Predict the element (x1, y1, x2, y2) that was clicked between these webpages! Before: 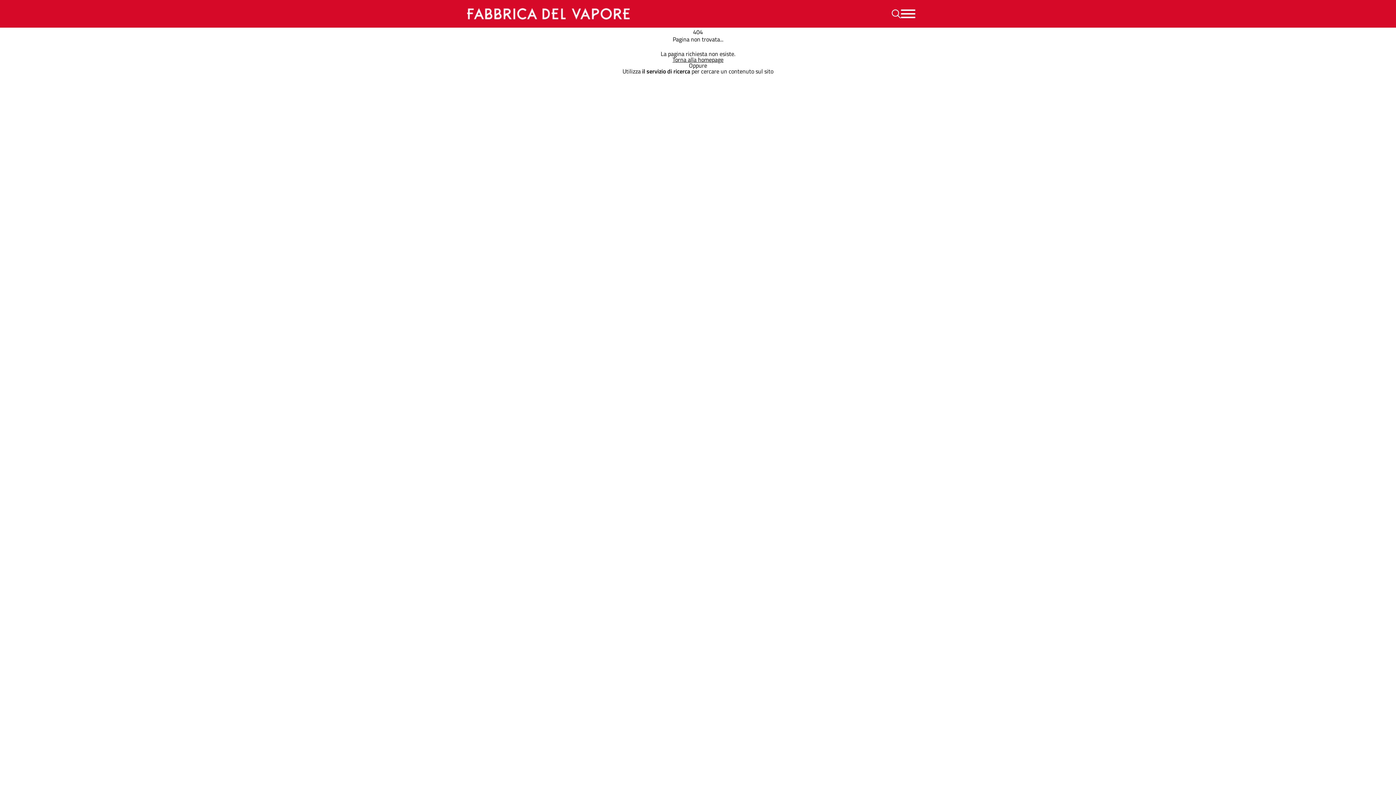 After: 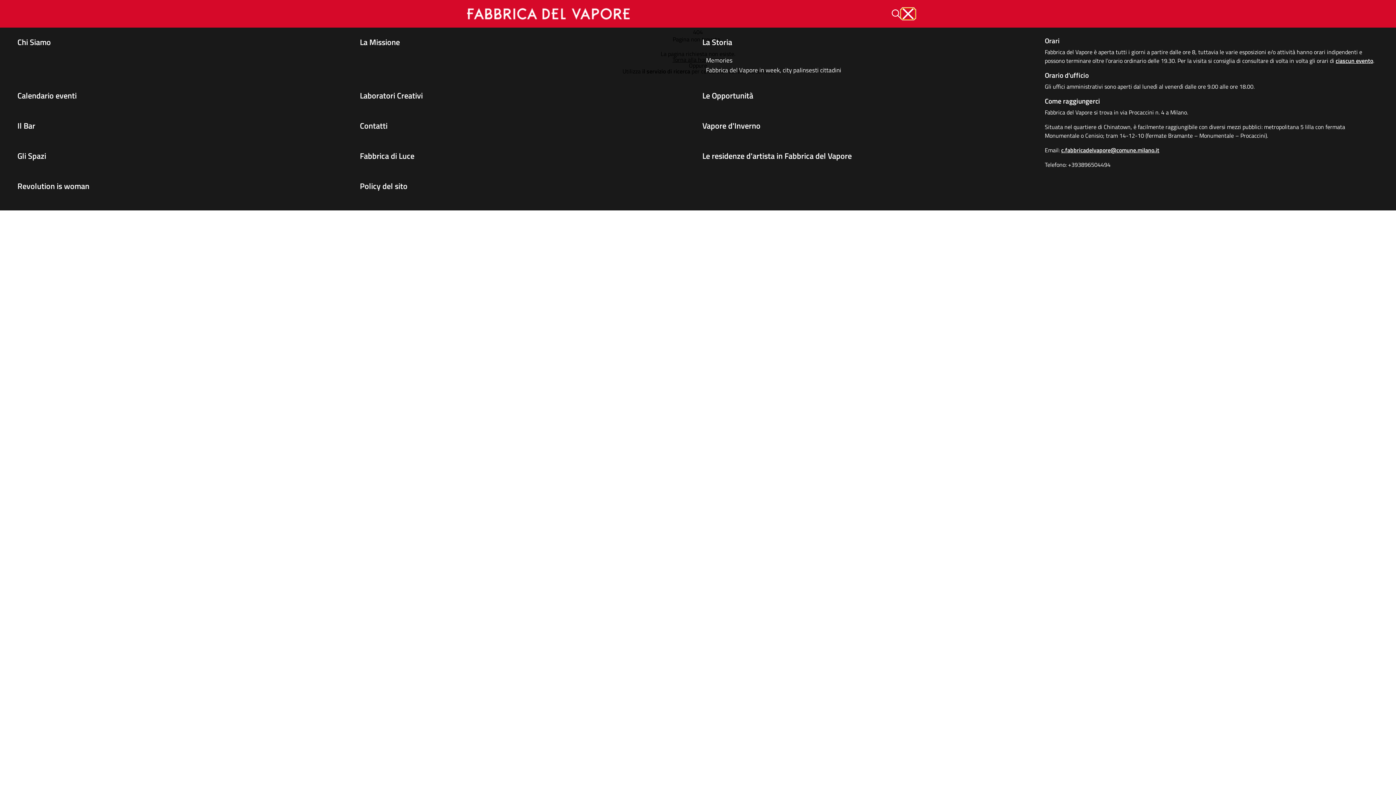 Action: label: Menu bbox: (901, 9, 915, 18)